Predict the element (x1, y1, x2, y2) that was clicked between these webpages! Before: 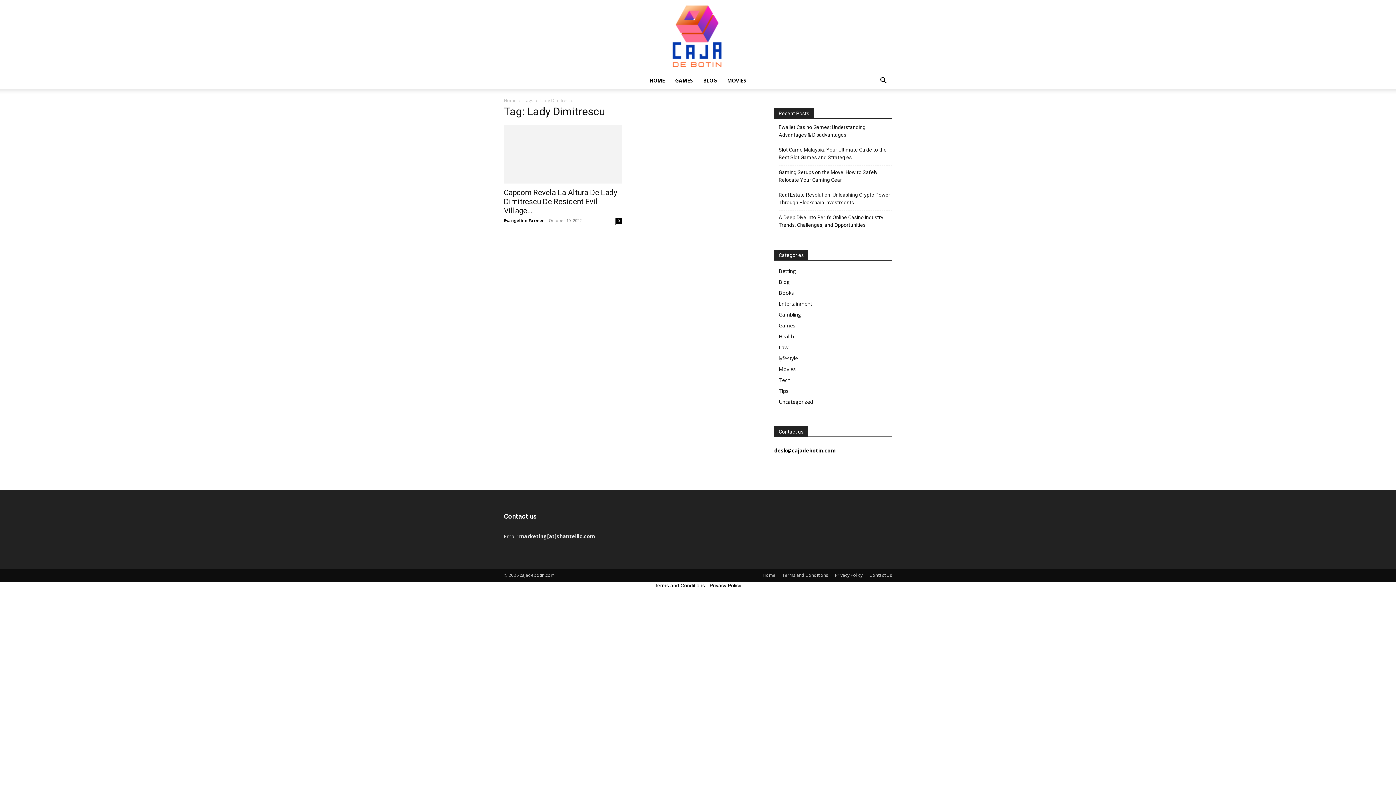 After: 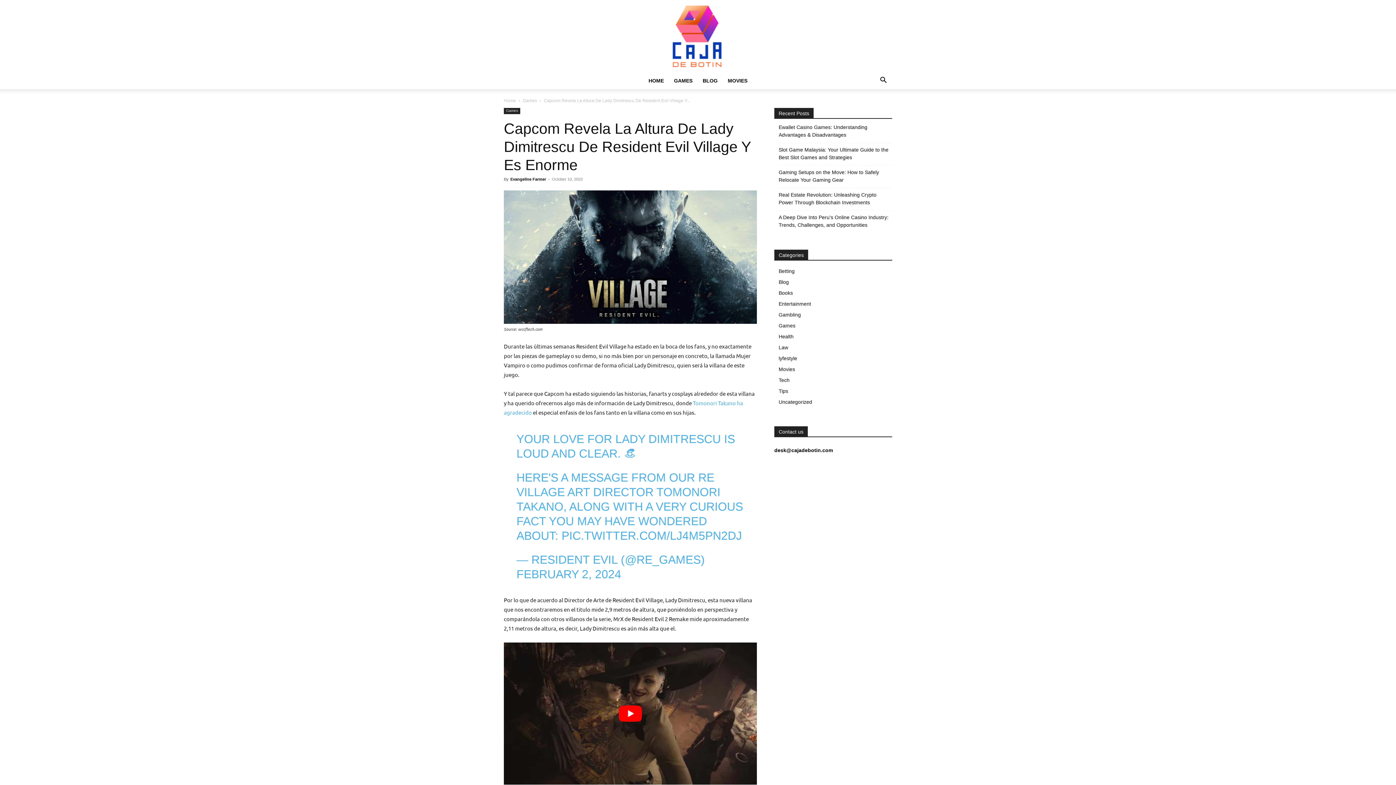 Action: label: 0 bbox: (615, 217, 621, 224)